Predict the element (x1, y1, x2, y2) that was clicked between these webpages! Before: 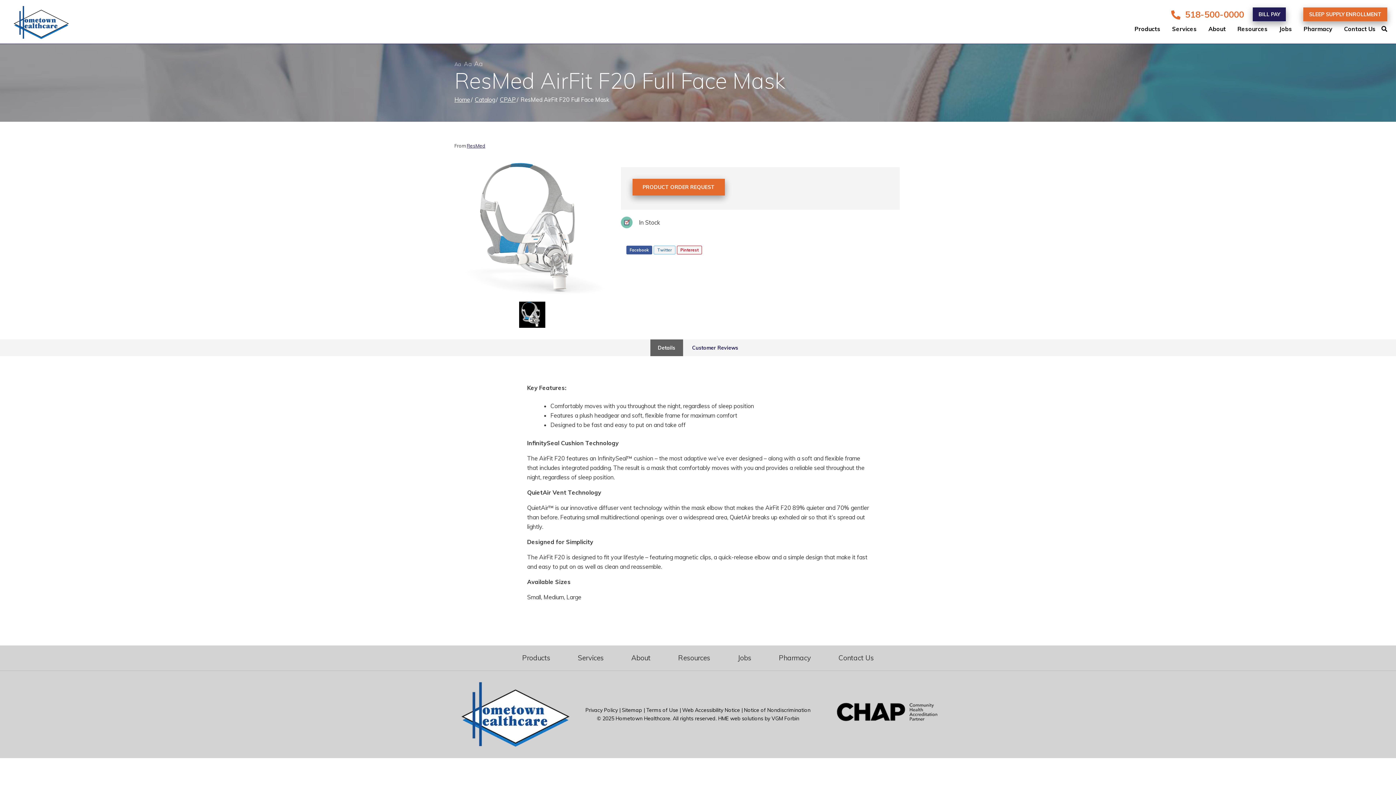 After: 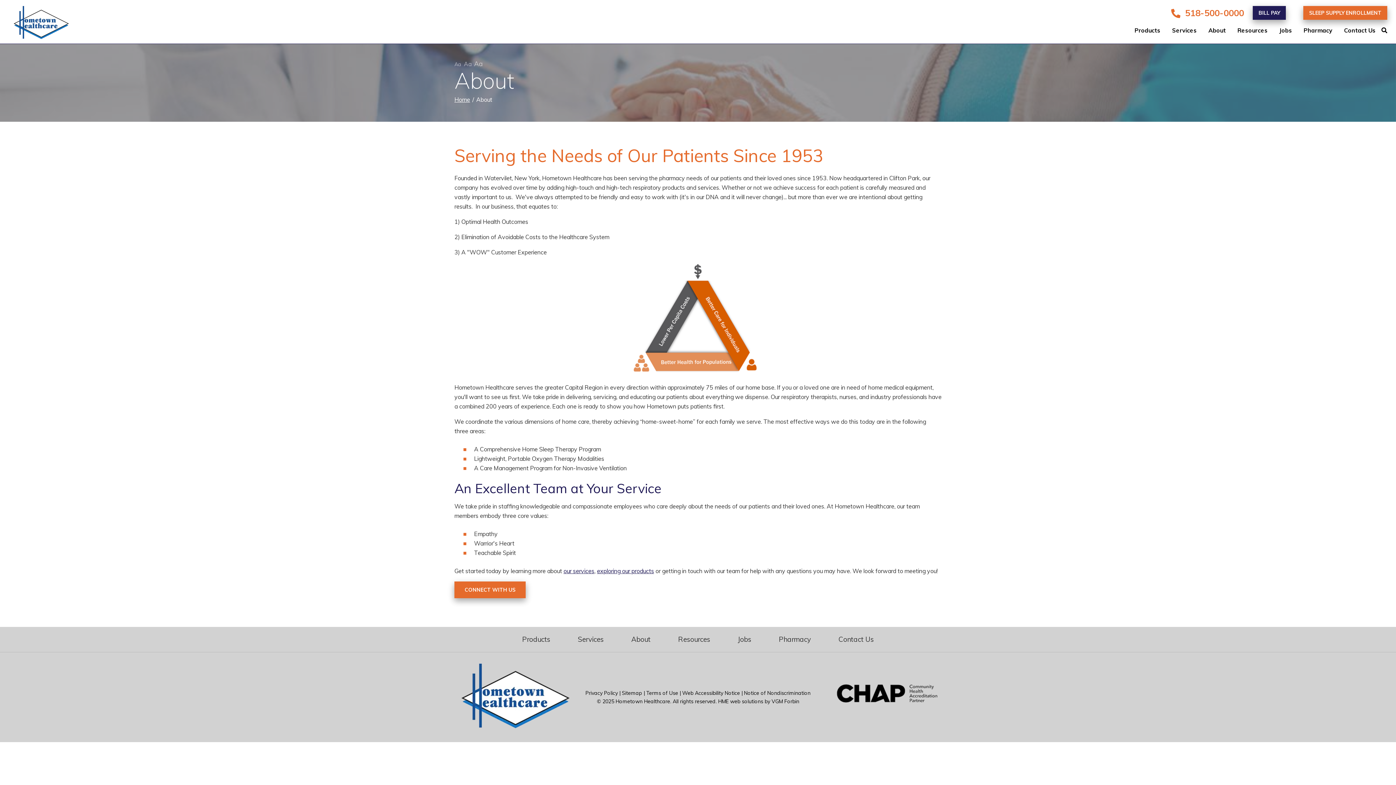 Action: bbox: (1202, 21, 1232, 36) label: About